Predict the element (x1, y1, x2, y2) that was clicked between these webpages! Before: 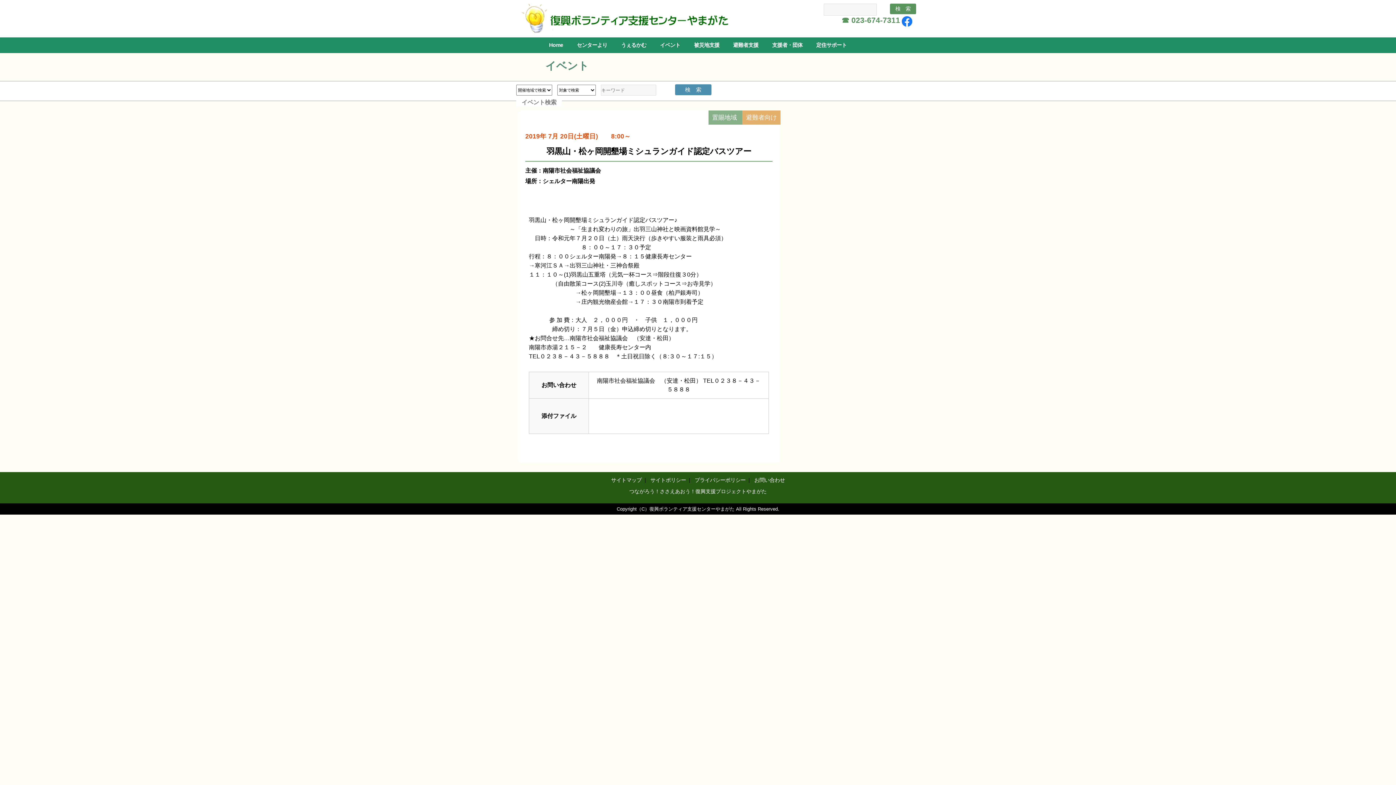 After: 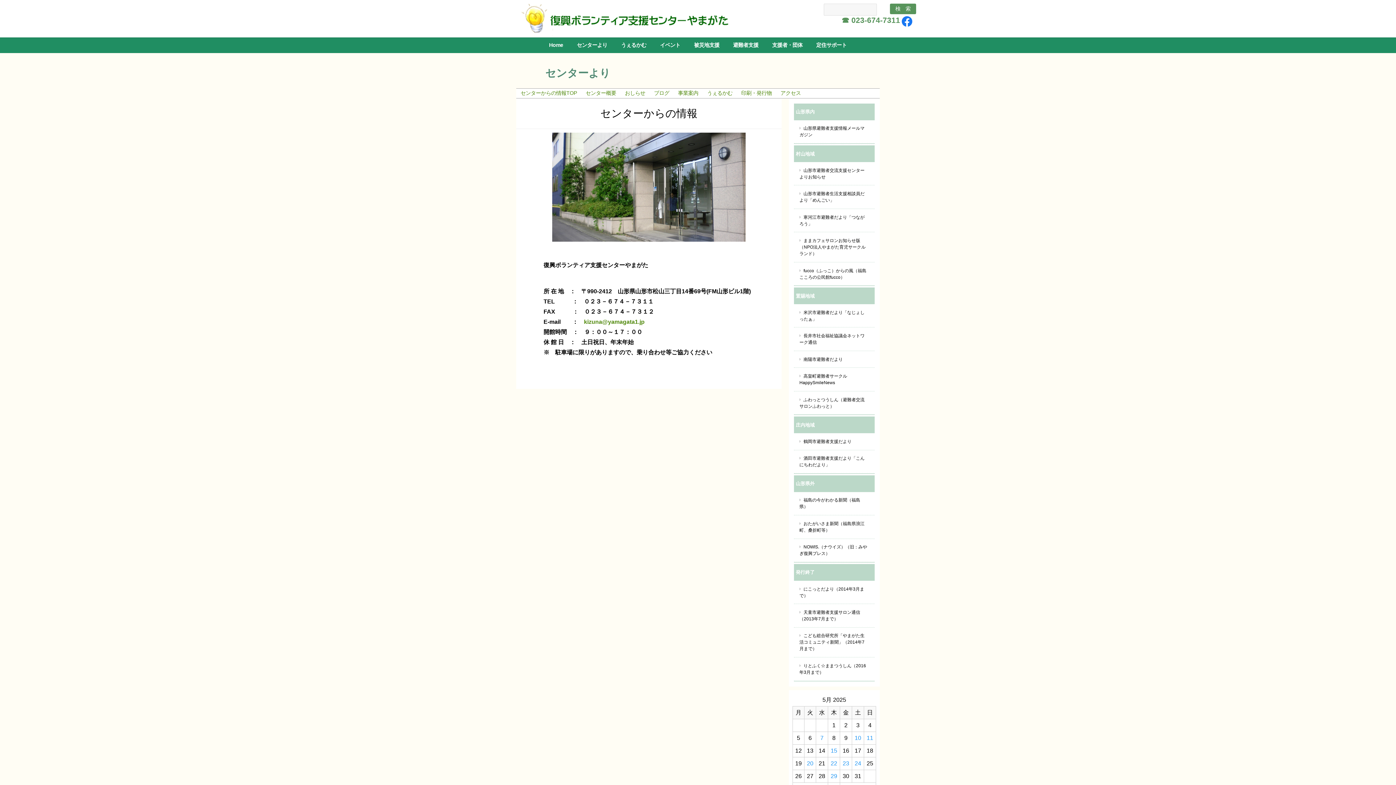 Action: label: センターより bbox: (570, 37, 614, 53)